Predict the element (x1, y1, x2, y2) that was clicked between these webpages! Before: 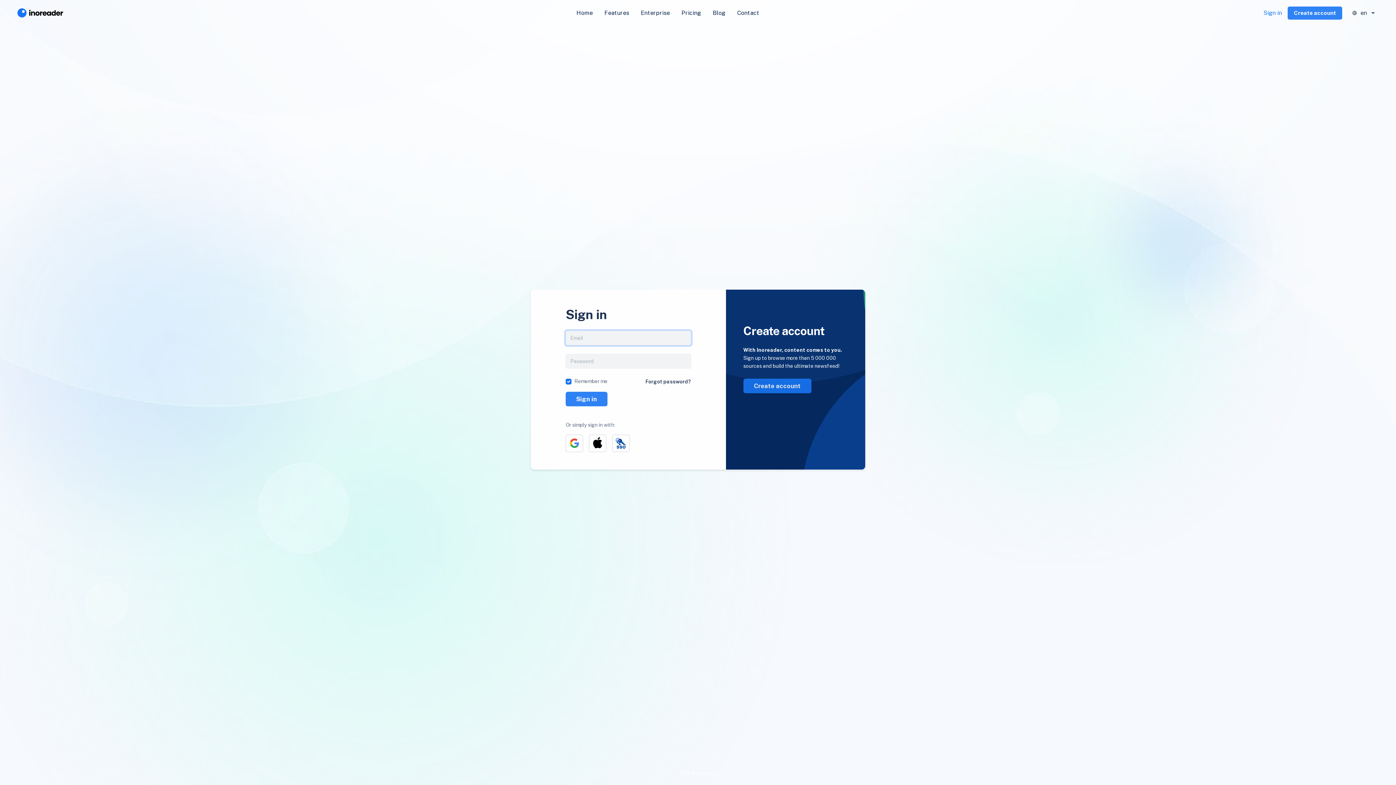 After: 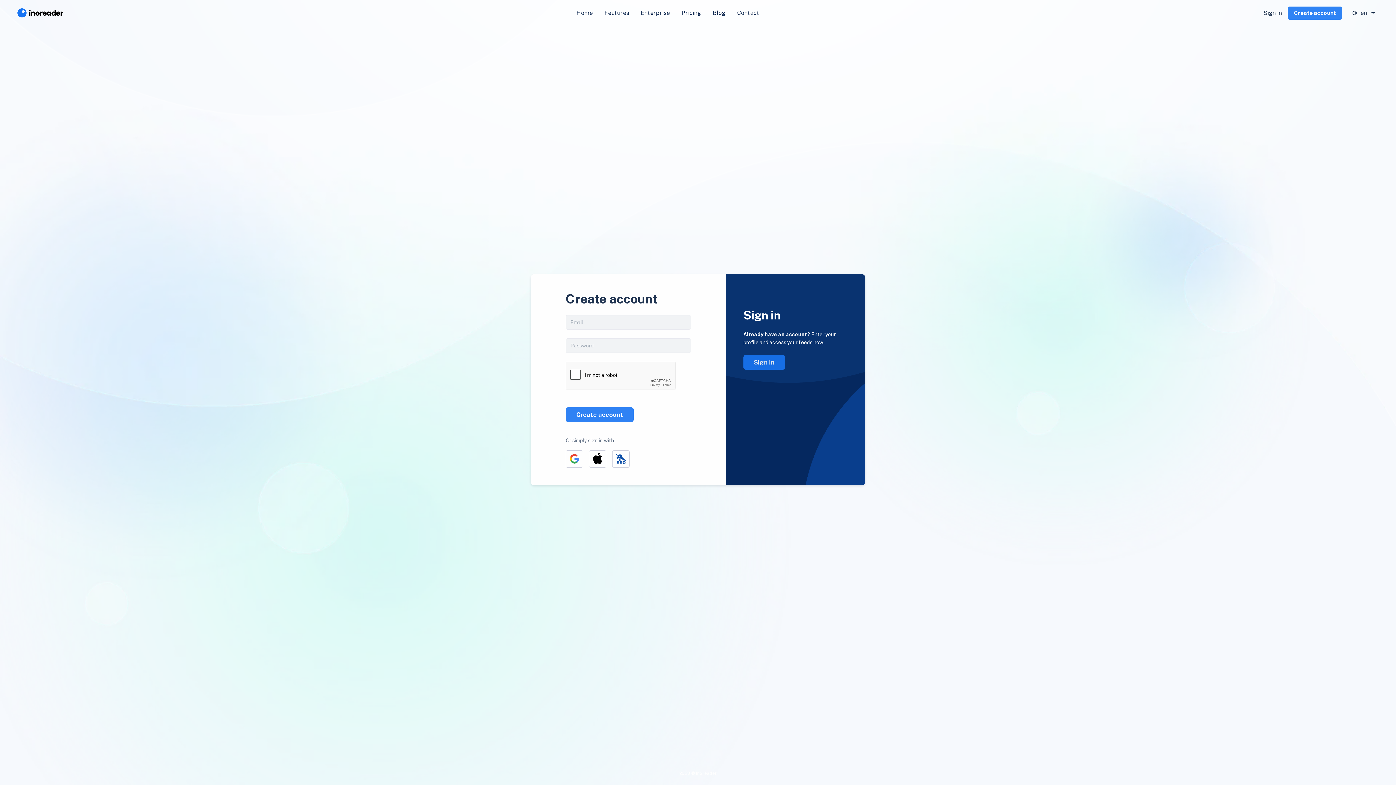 Action: label: Create account bbox: (1288, 6, 1342, 19)